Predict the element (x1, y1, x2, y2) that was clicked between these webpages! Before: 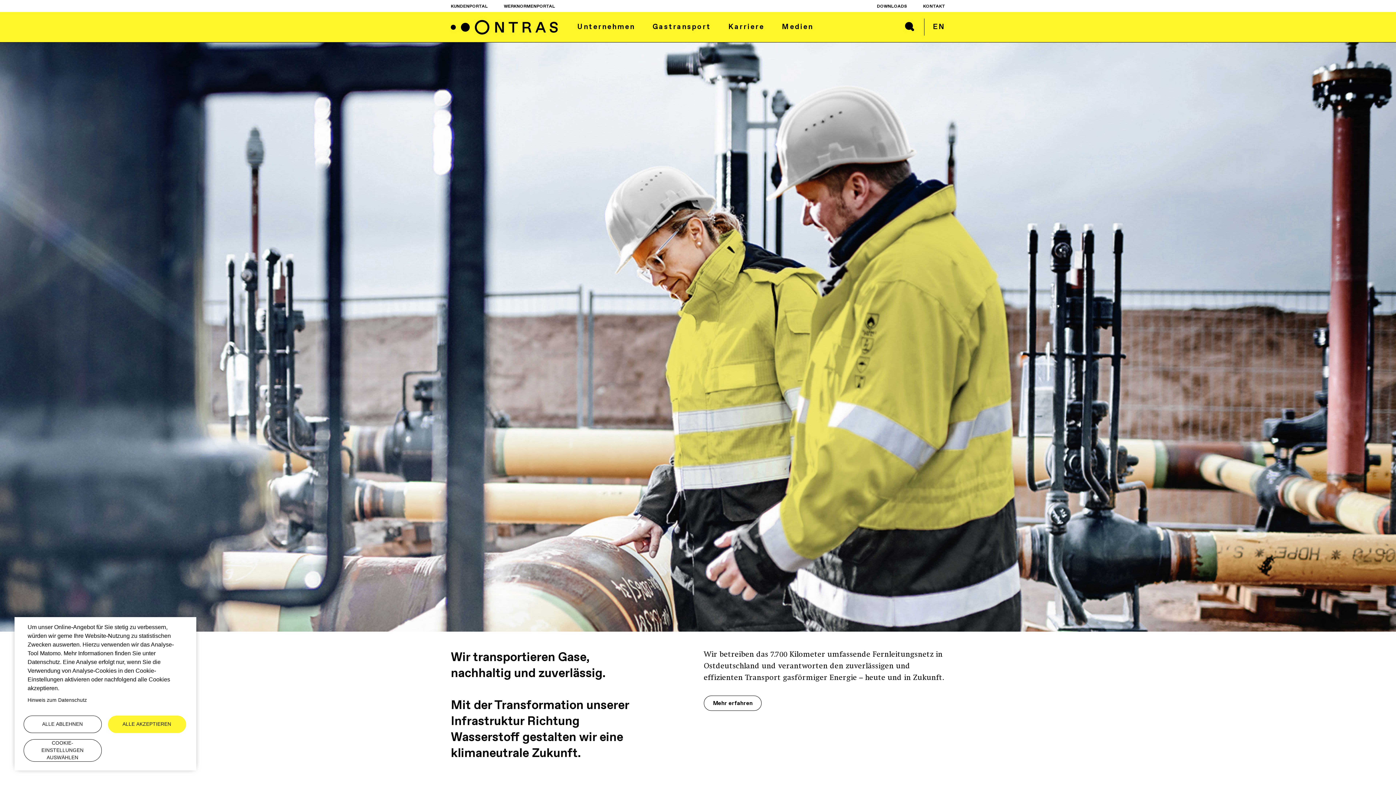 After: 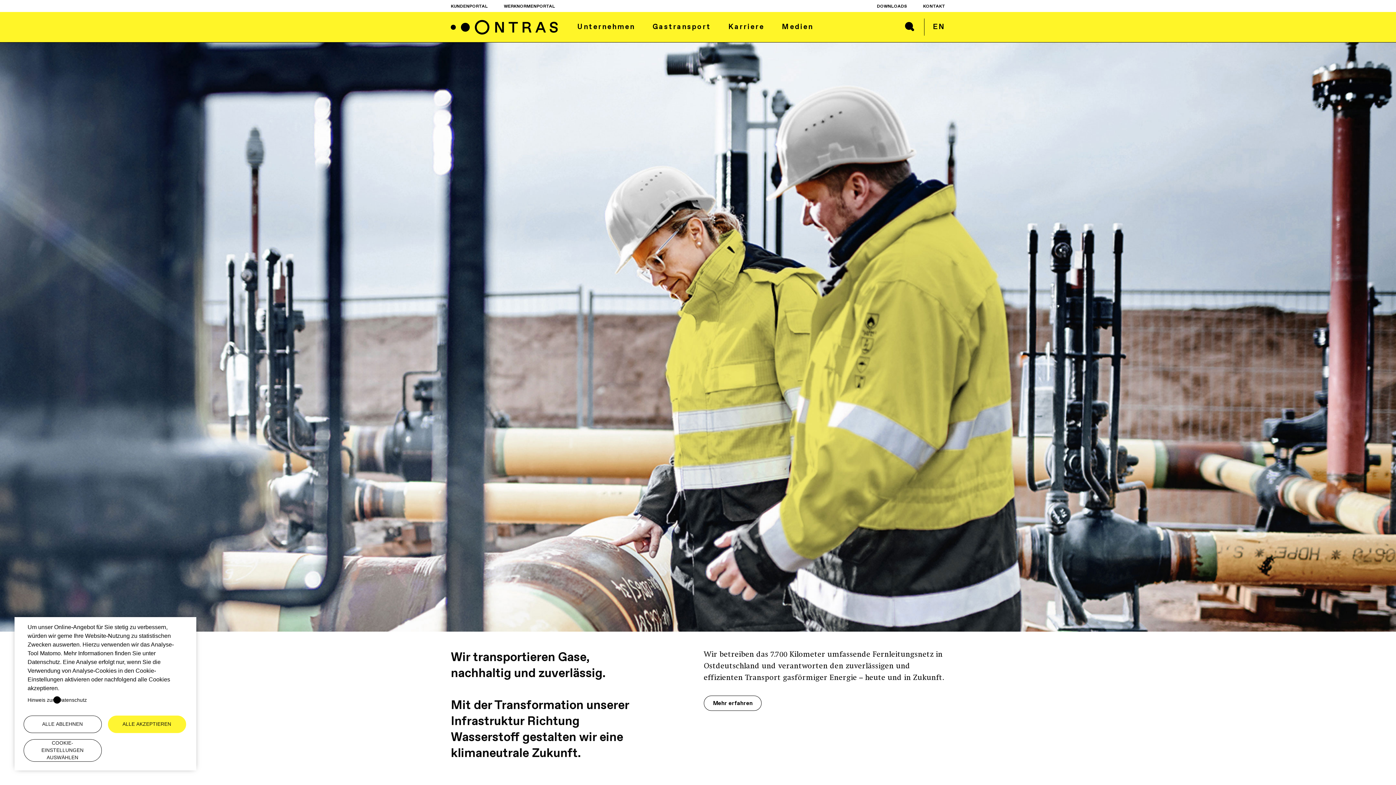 Action: label: Hinweis zum Datenschutz bbox: (27, 695, 86, 705)